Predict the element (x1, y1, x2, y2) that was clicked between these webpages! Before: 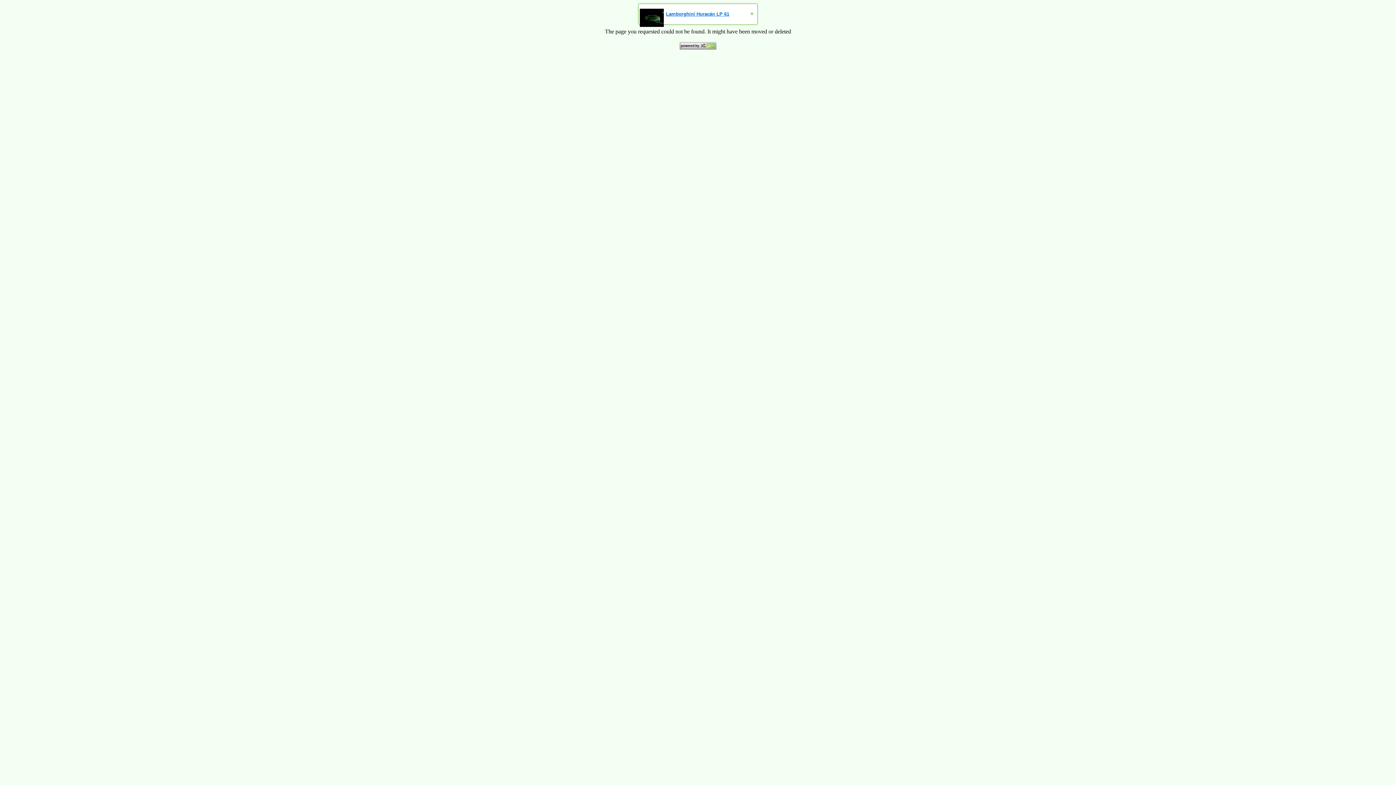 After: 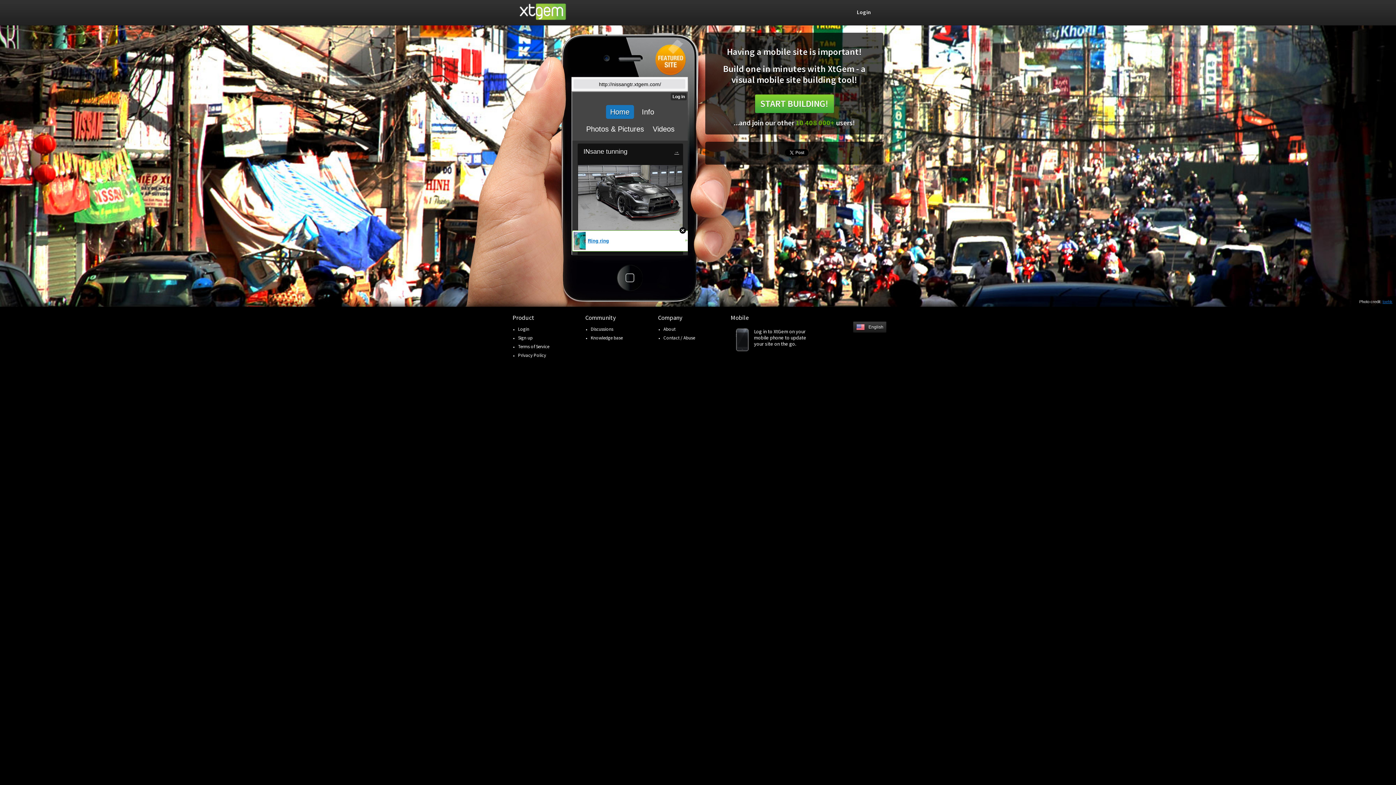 Action: bbox: (680, 44, 716, 50)